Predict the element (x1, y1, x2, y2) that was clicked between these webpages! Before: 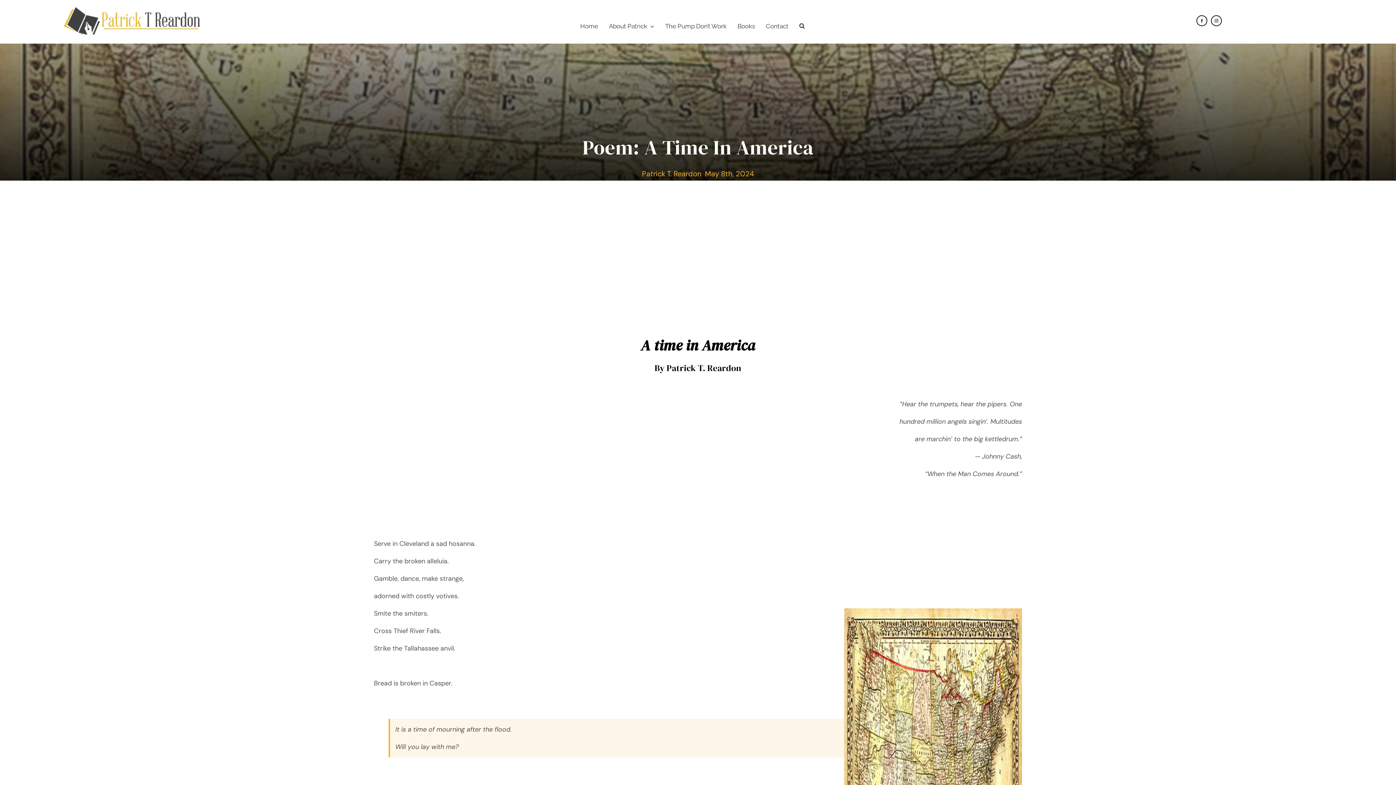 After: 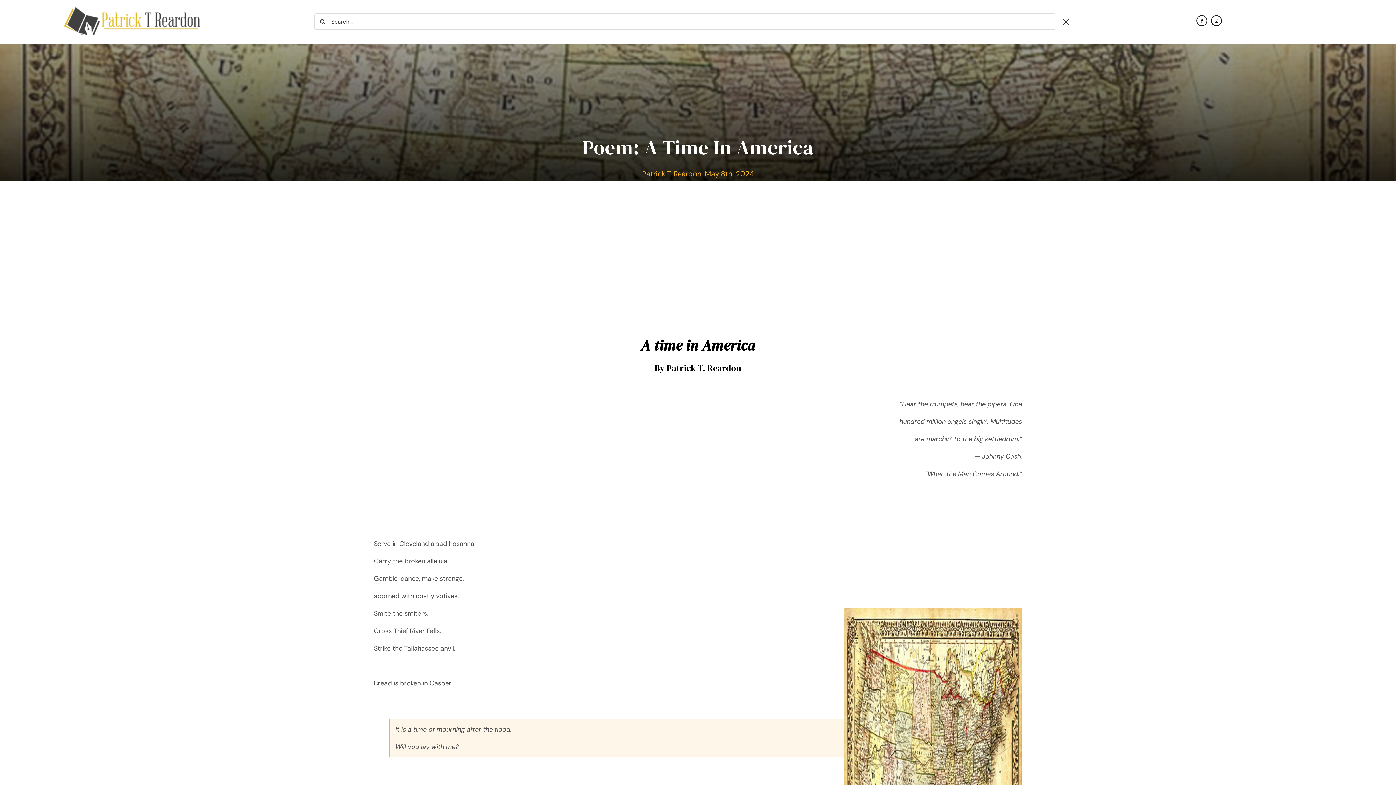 Action: label: Search bbox: (799, 4, 804, 37)